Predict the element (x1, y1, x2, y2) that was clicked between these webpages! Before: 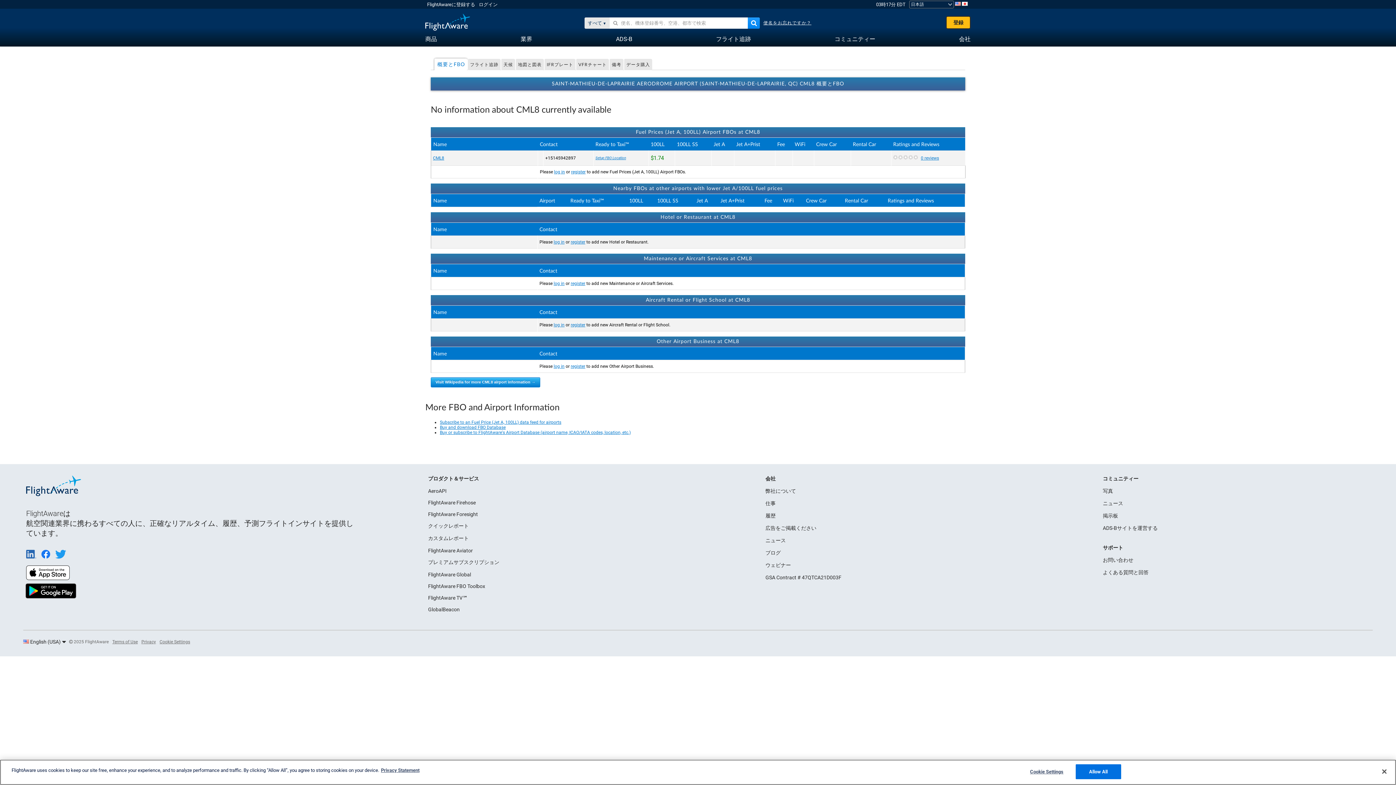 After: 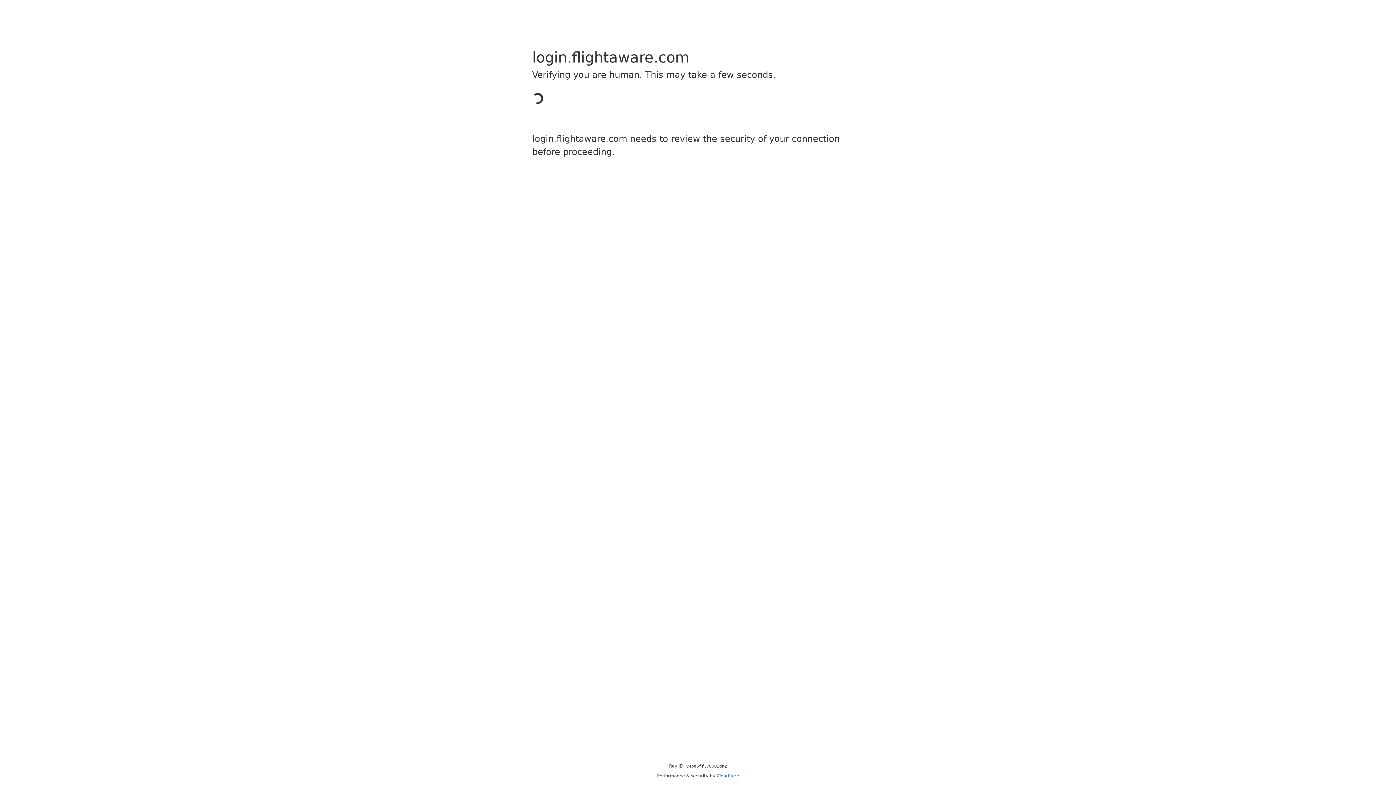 Action: bbox: (440, 430, 630, 435) label: Buy or subscribe to FlightAware's Airport Database (airport name, ICAO/IATA codes, location, etc.)